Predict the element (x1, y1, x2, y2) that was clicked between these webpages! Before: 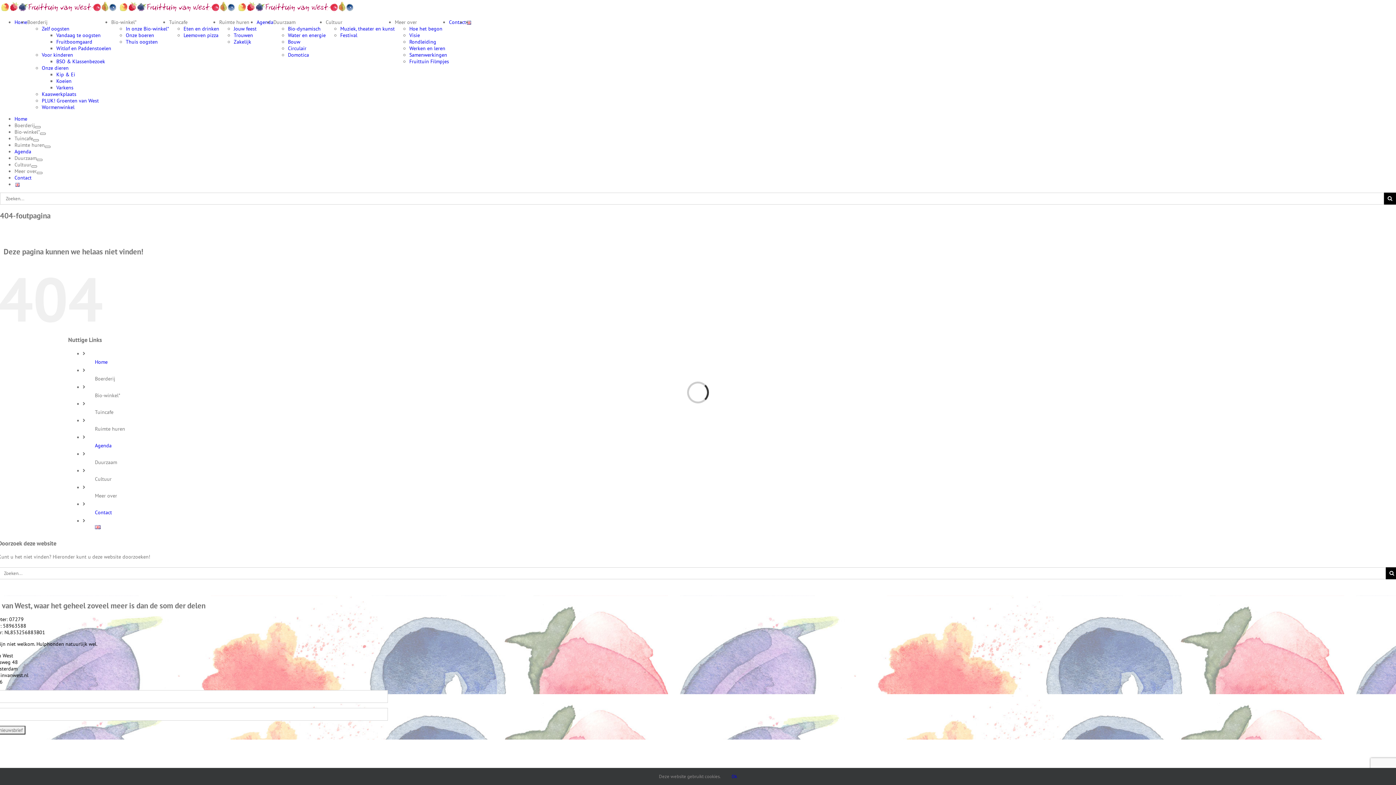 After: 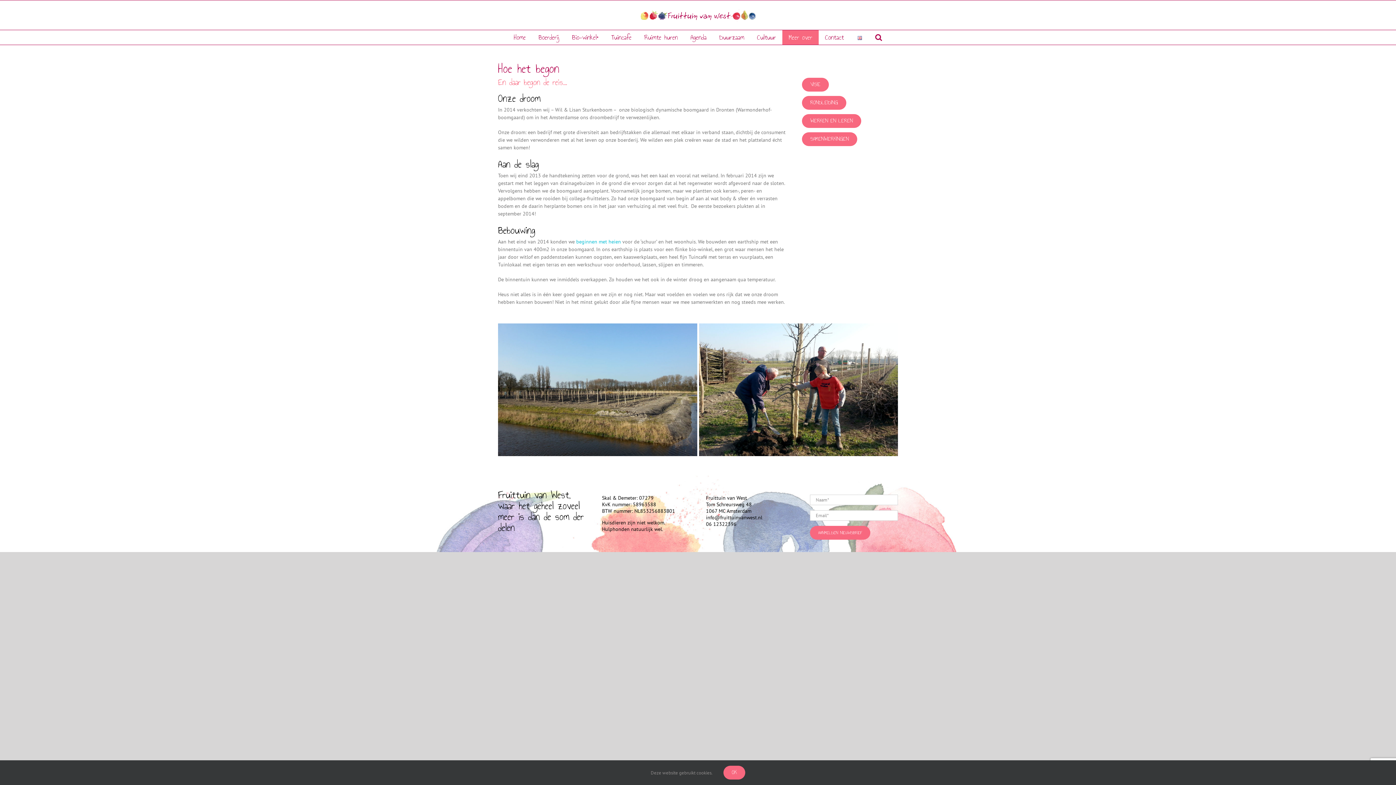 Action: label: Hoe het begon bbox: (409, 25, 442, 31)